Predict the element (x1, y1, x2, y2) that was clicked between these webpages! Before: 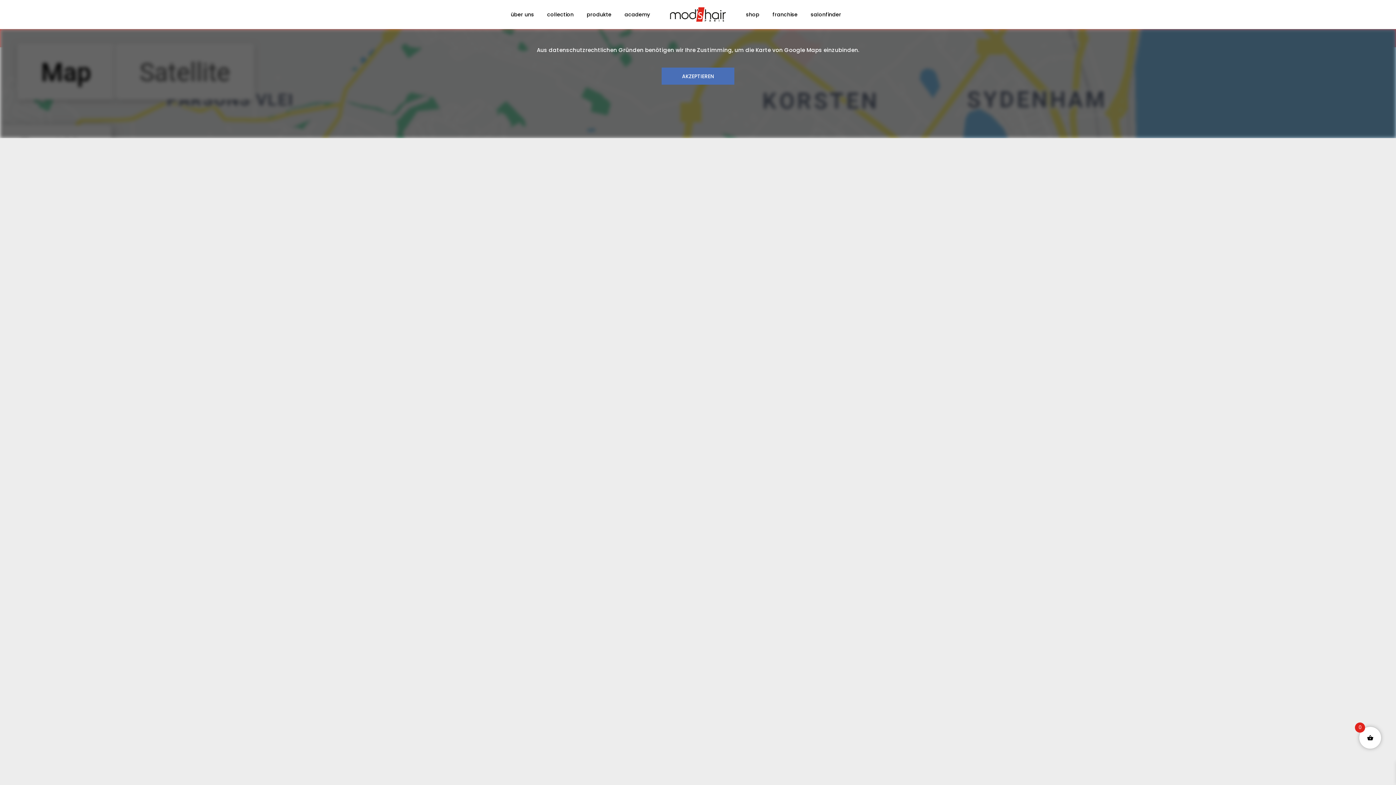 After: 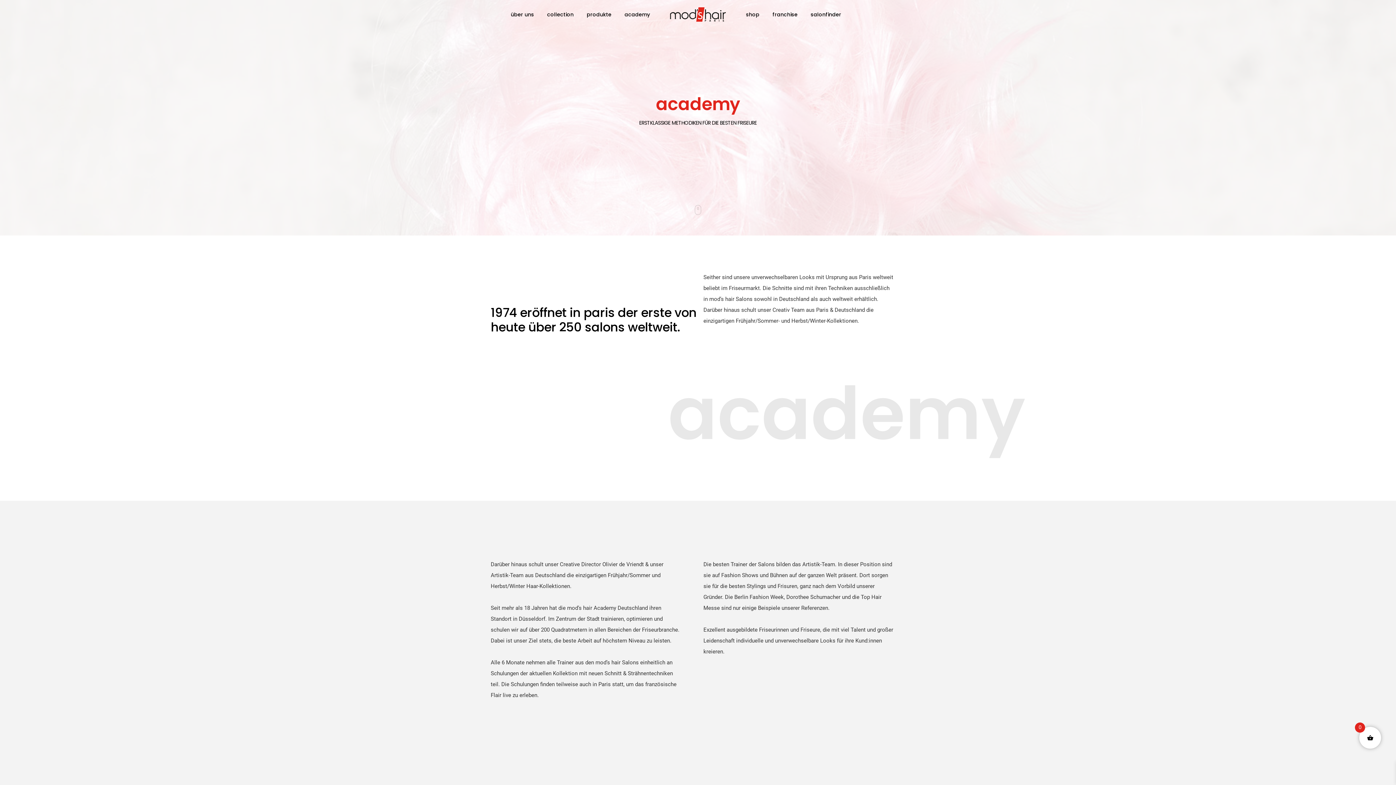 Action: label: academy bbox: (624, 0, 650, 29)